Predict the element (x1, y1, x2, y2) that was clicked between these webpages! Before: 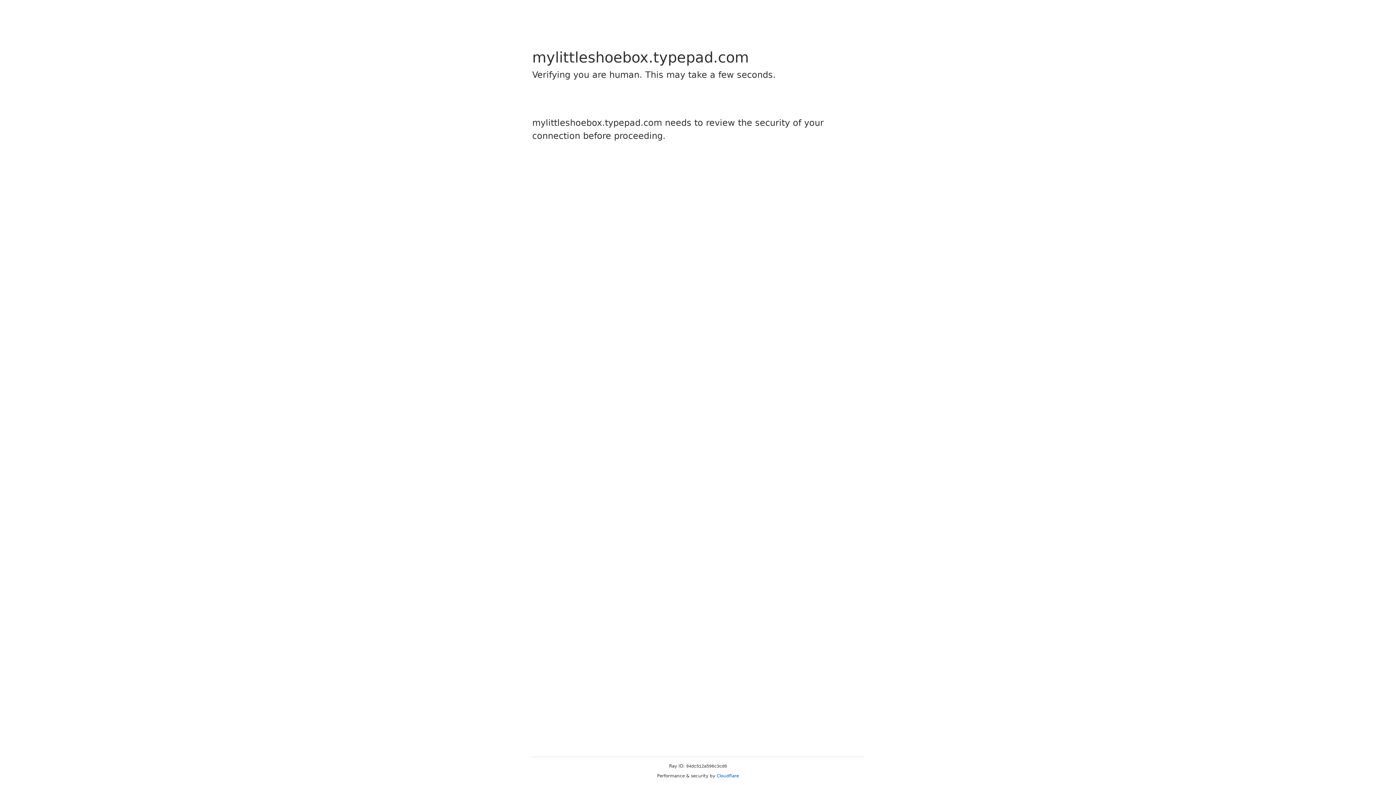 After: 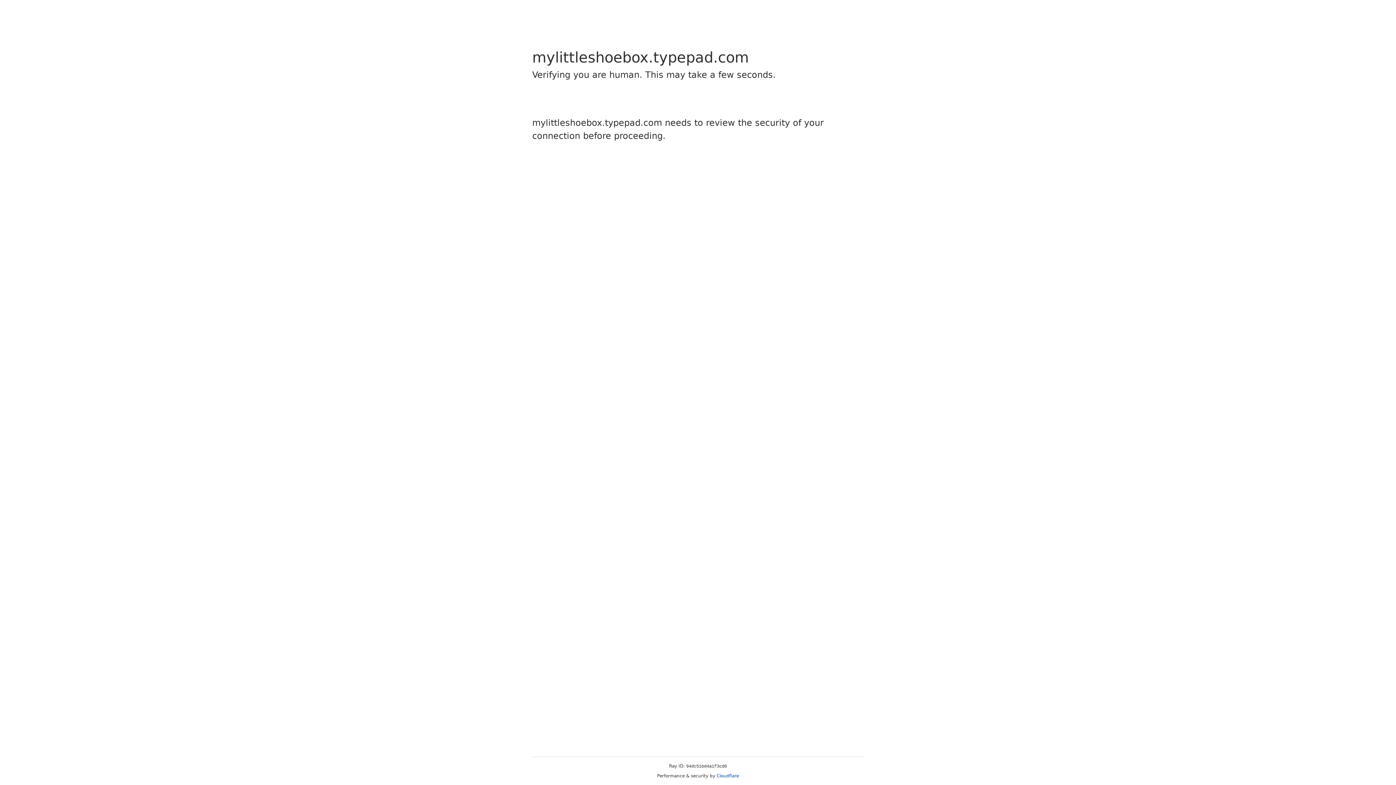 Action: label: Cloudflare bbox: (716, 773, 739, 778)